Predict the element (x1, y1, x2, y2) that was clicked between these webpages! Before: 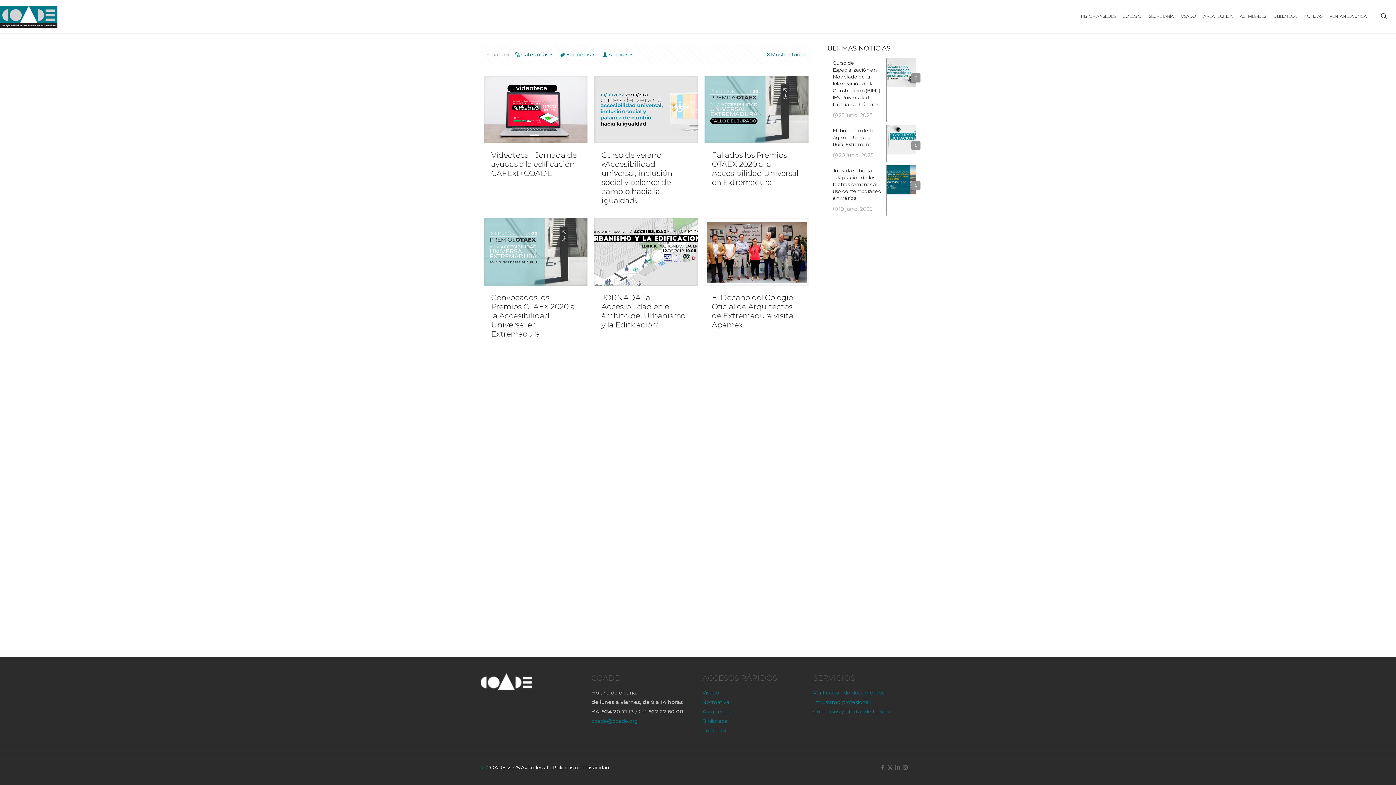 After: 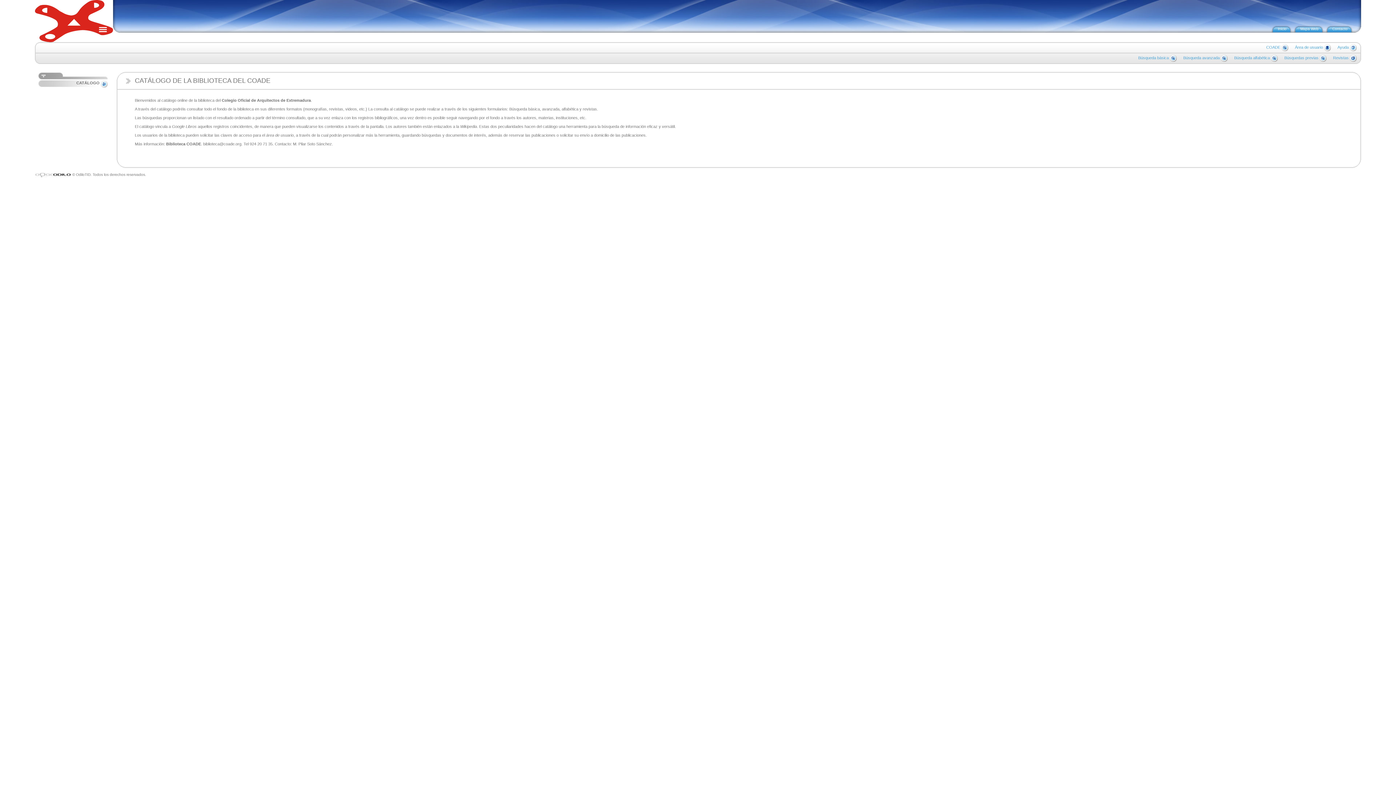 Action: label: Biblioteca bbox: (702, 718, 727, 724)